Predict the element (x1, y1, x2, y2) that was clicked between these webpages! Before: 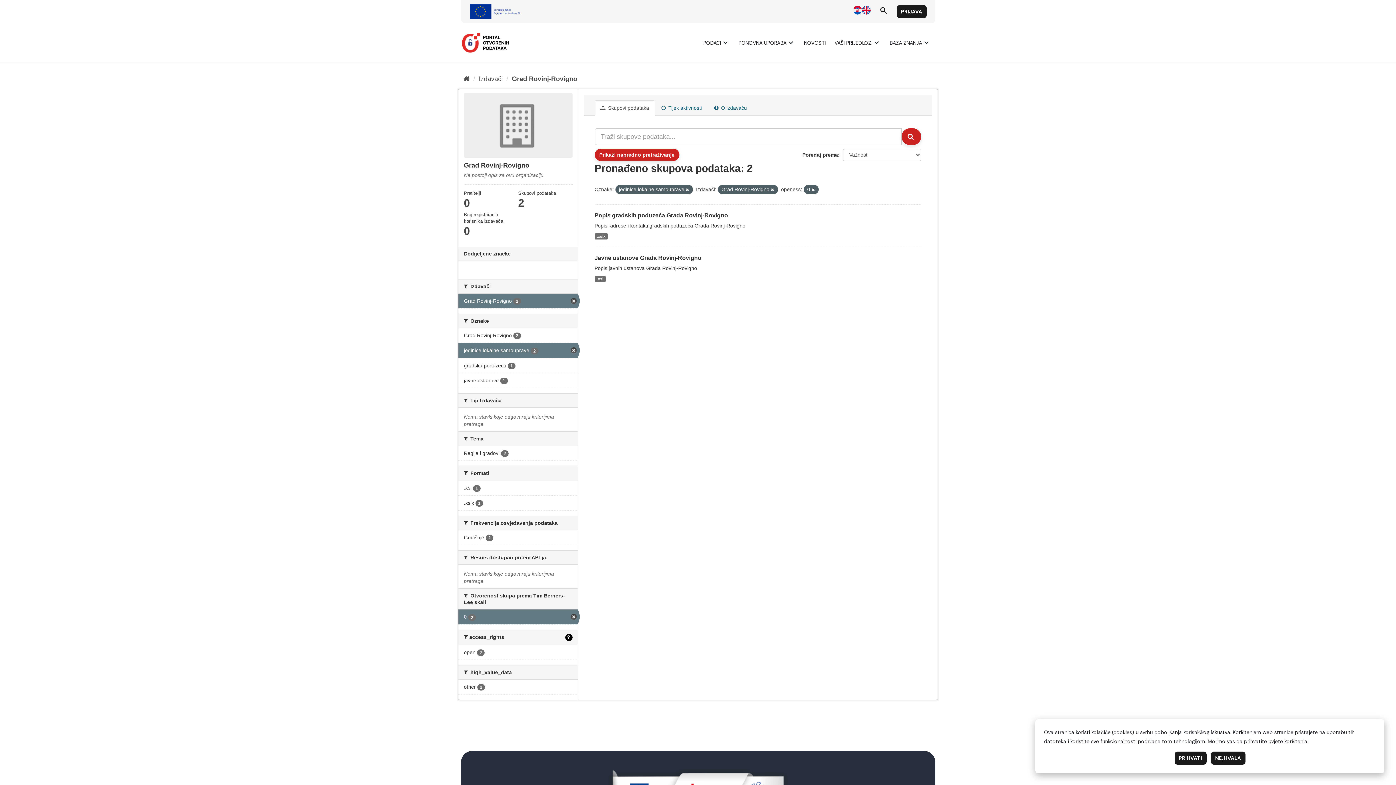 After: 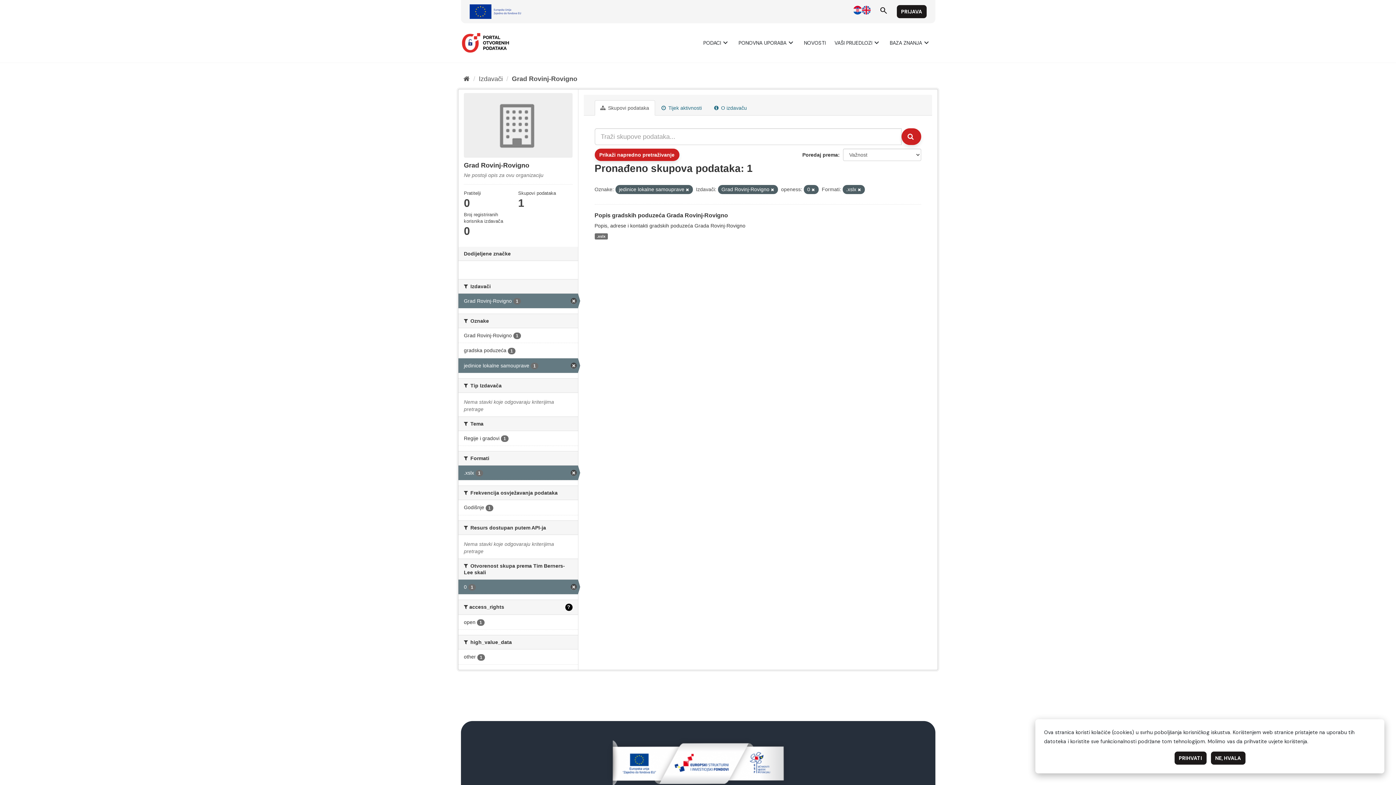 Action: bbox: (458, 495, 578, 510) label: .xslx 1